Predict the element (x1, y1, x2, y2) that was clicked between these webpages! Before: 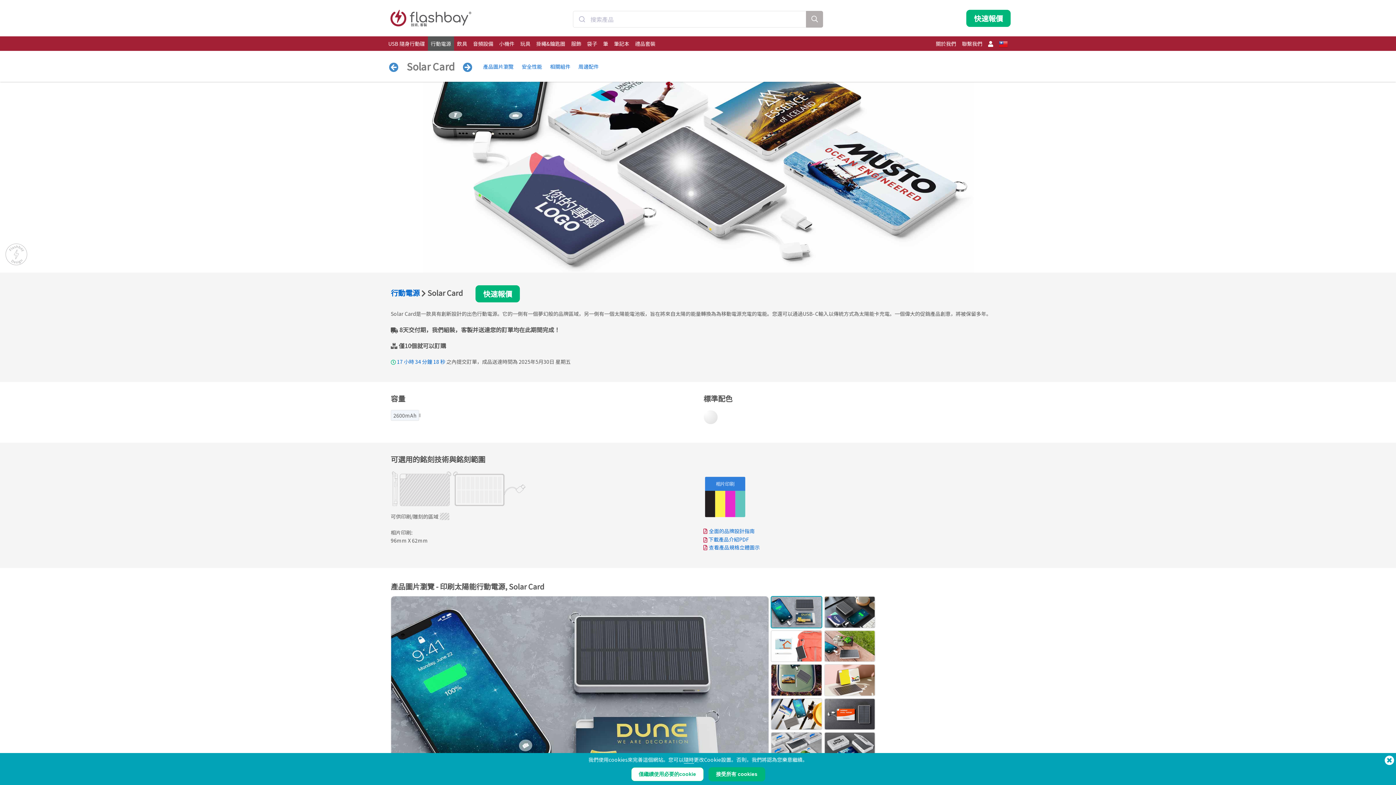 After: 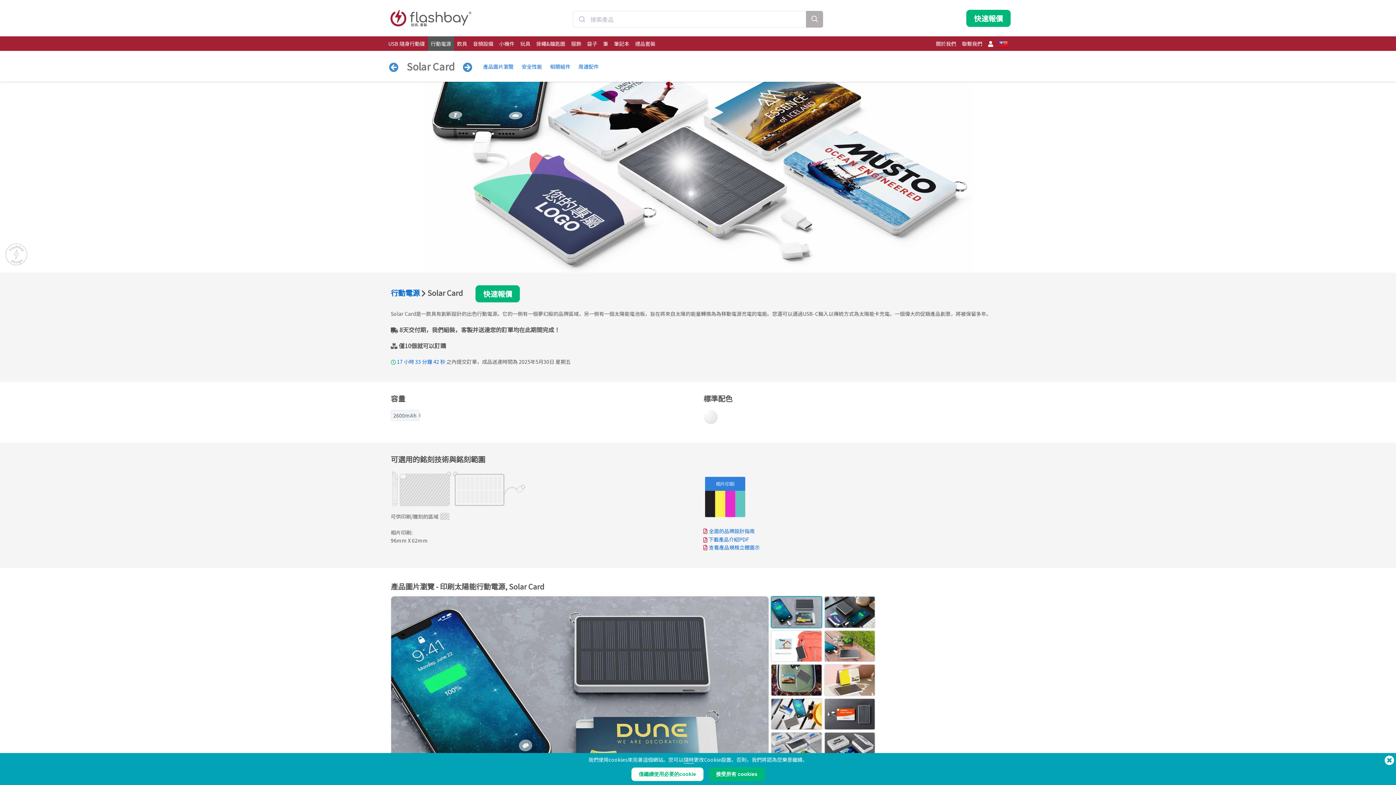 Action: bbox: (769, 596, 822, 630)